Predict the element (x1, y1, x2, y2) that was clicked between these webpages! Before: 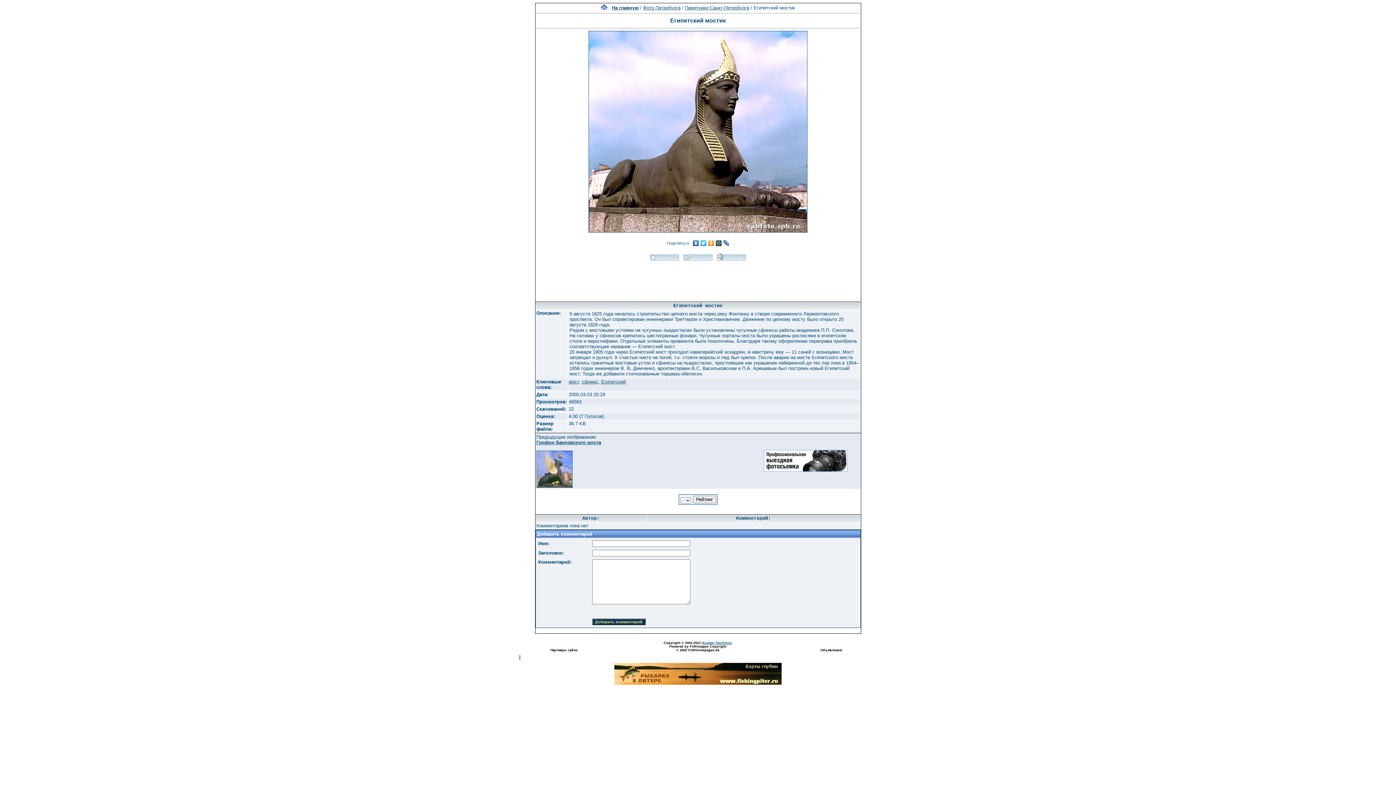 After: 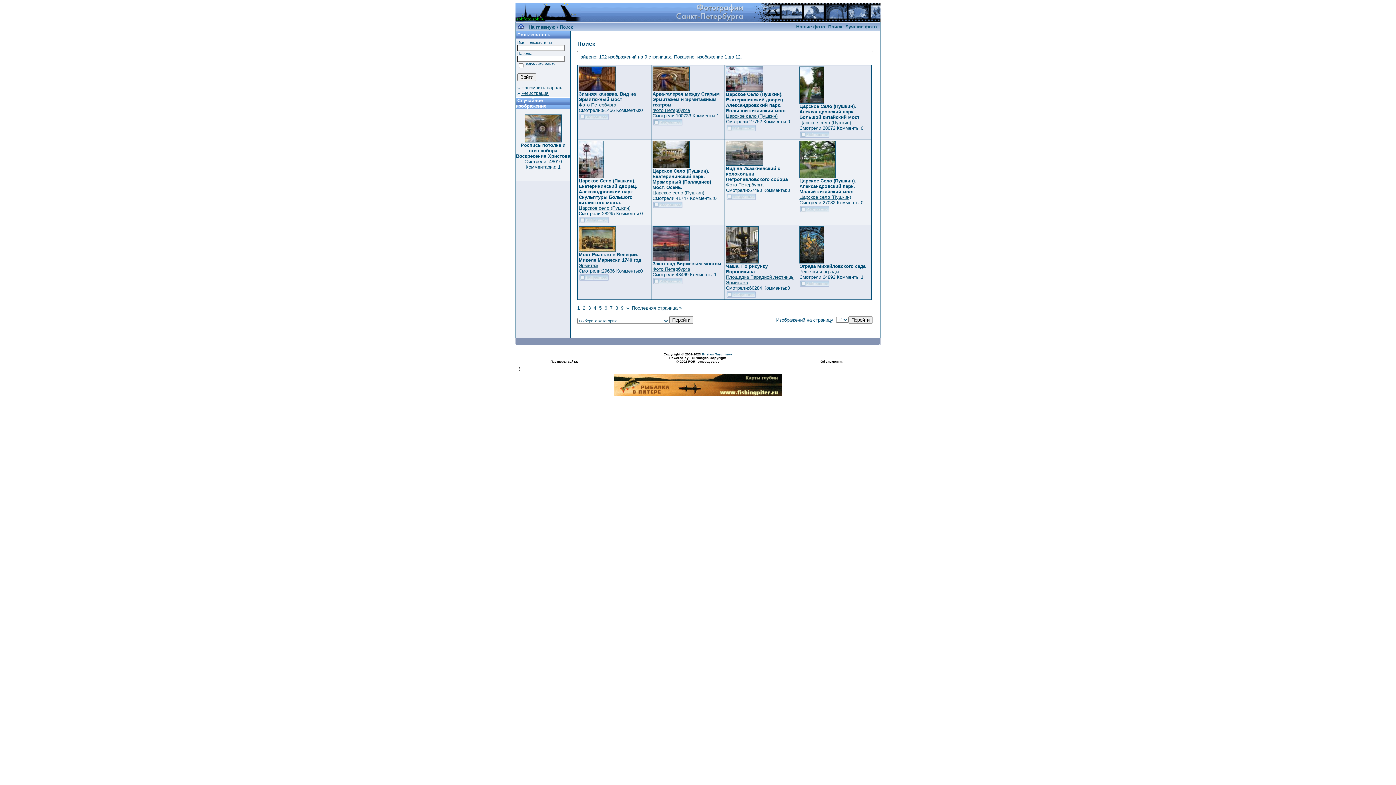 Action: bbox: (568, 379, 579, 384) label: мост